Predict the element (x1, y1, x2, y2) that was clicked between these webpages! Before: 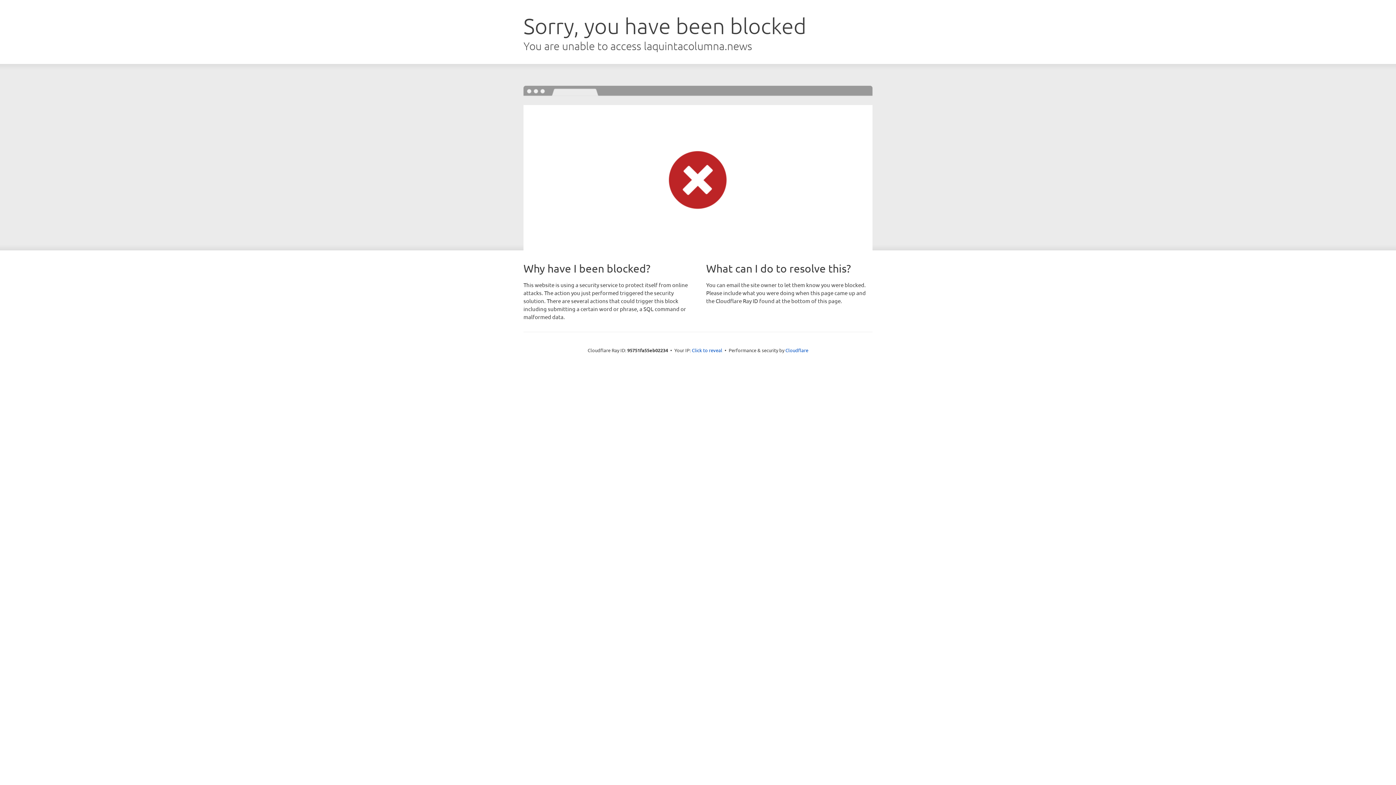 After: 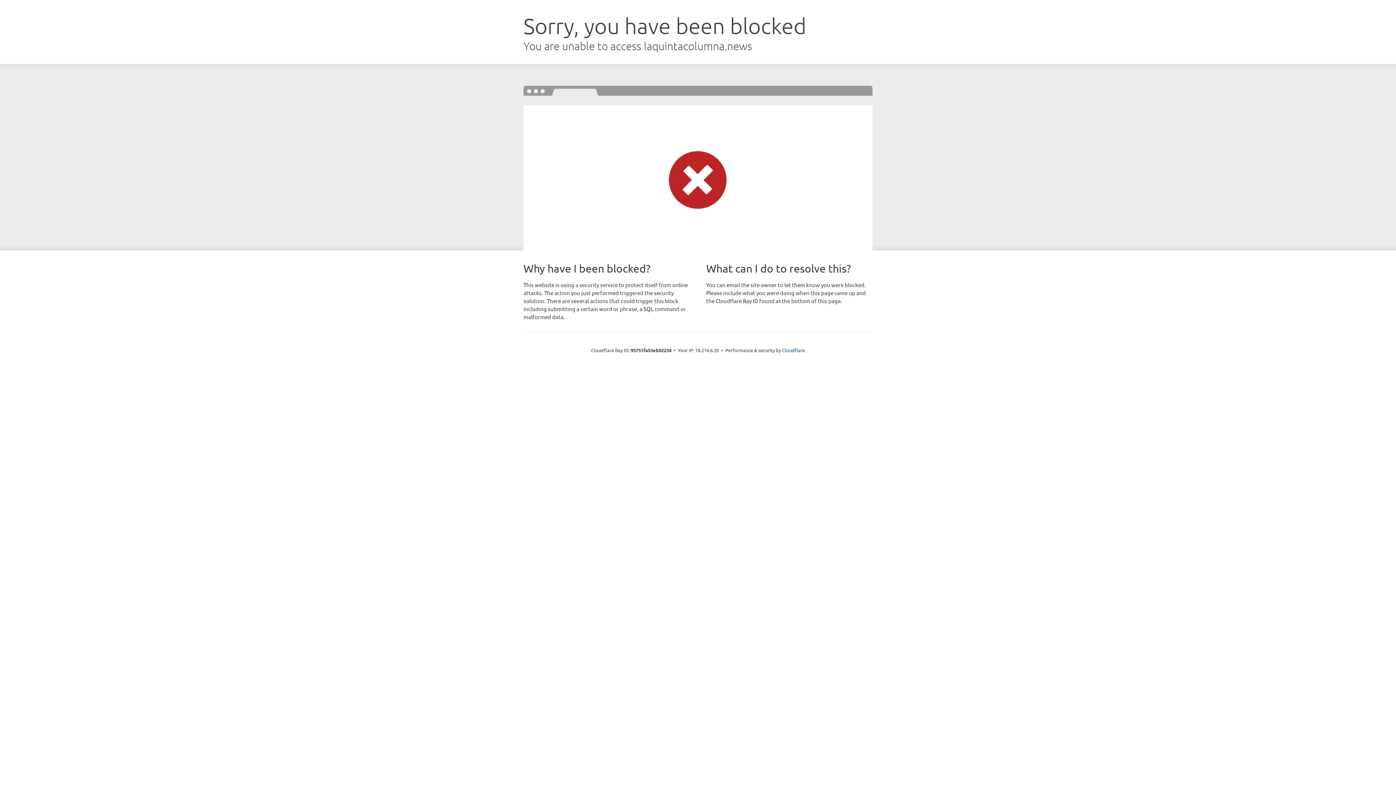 Action: bbox: (692, 346, 722, 353) label: Click to reveal